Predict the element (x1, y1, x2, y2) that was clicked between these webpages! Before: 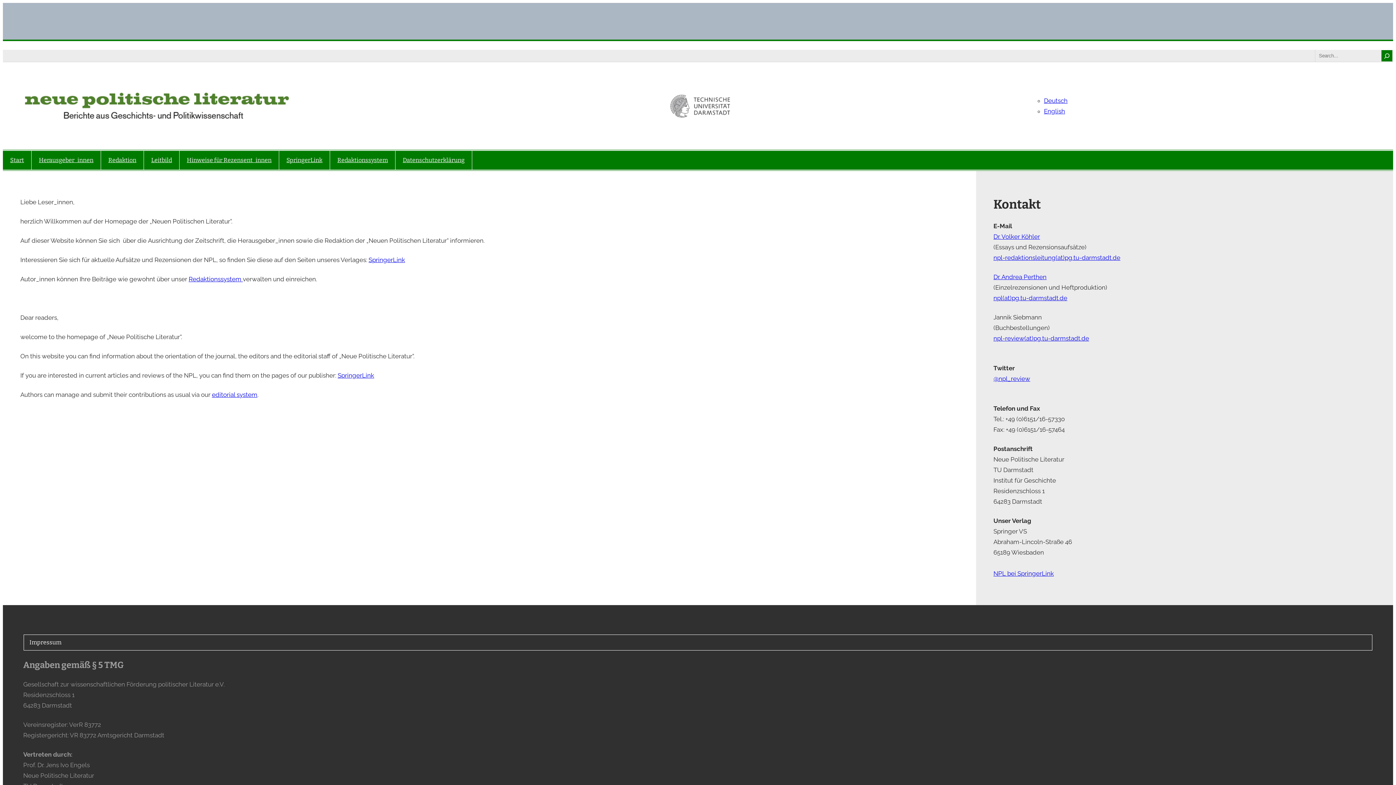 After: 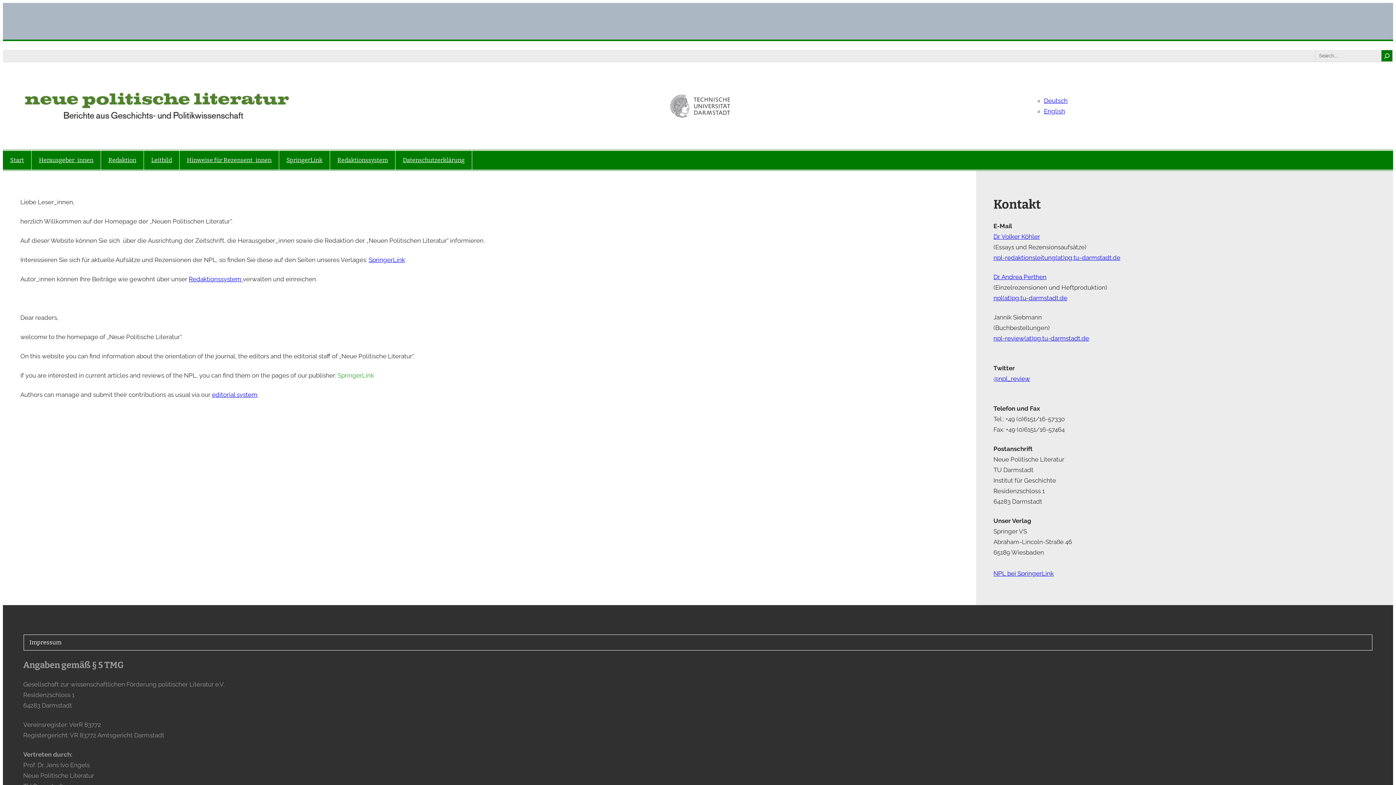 Action: label: SpringerLink bbox: (337, 372, 374, 379)